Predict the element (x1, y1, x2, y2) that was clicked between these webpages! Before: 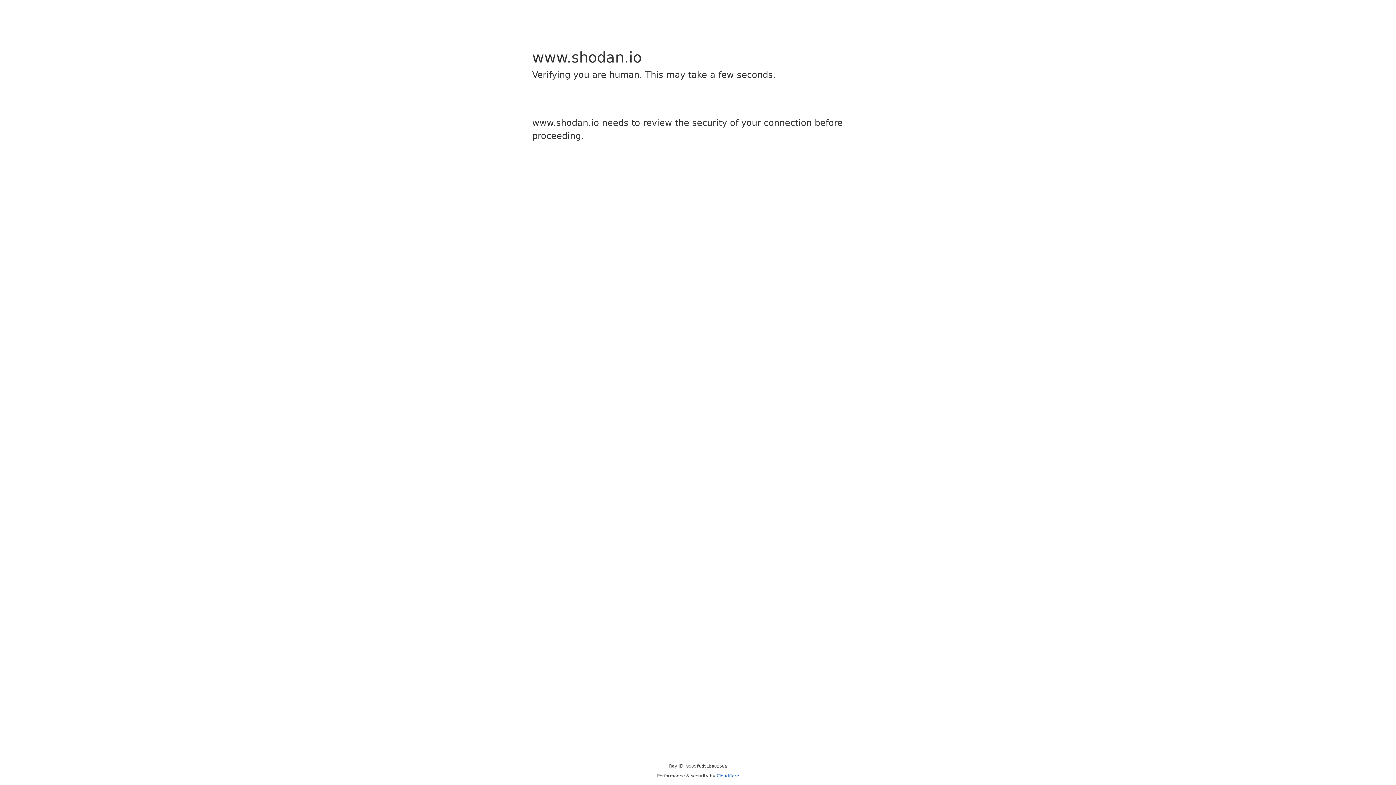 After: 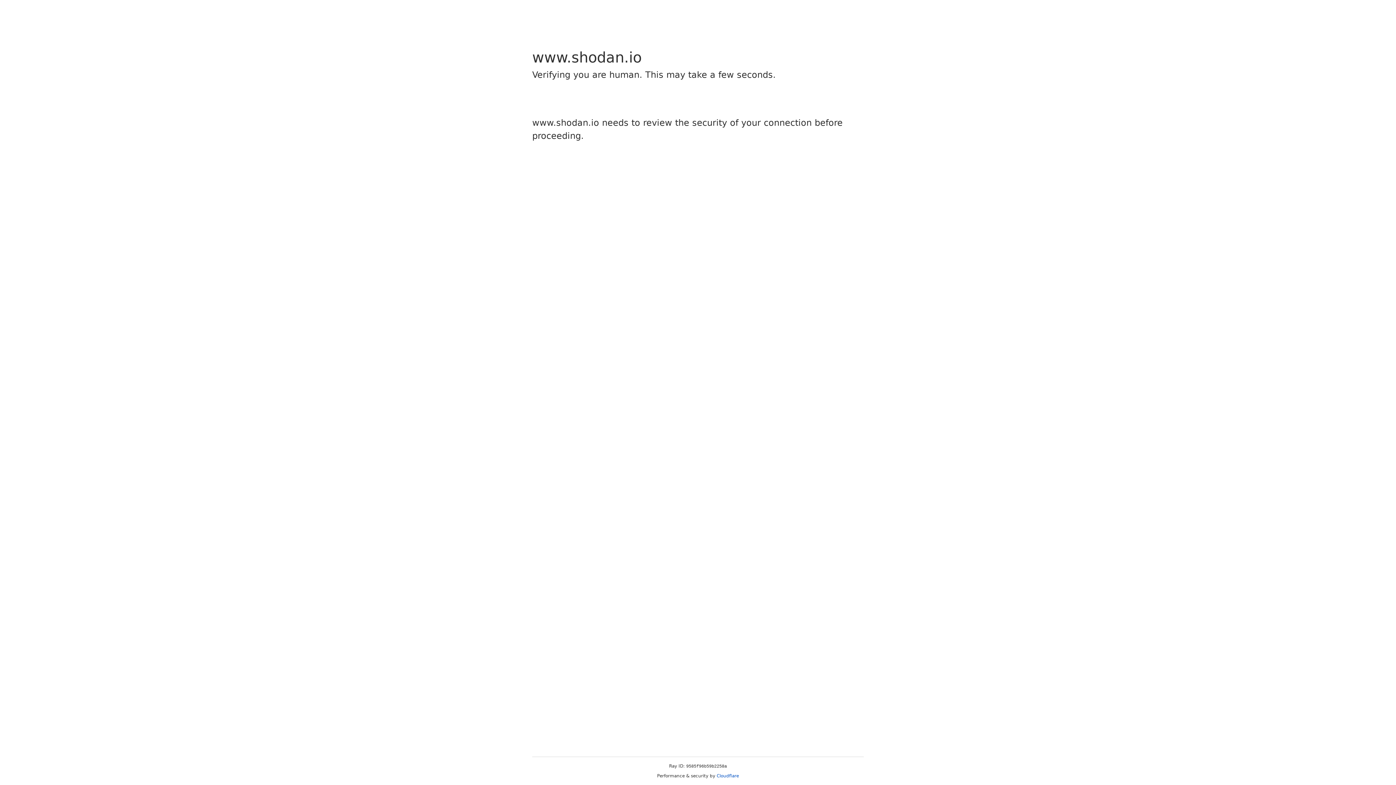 Action: bbox: (716, 773, 739, 778) label: Cloudflare